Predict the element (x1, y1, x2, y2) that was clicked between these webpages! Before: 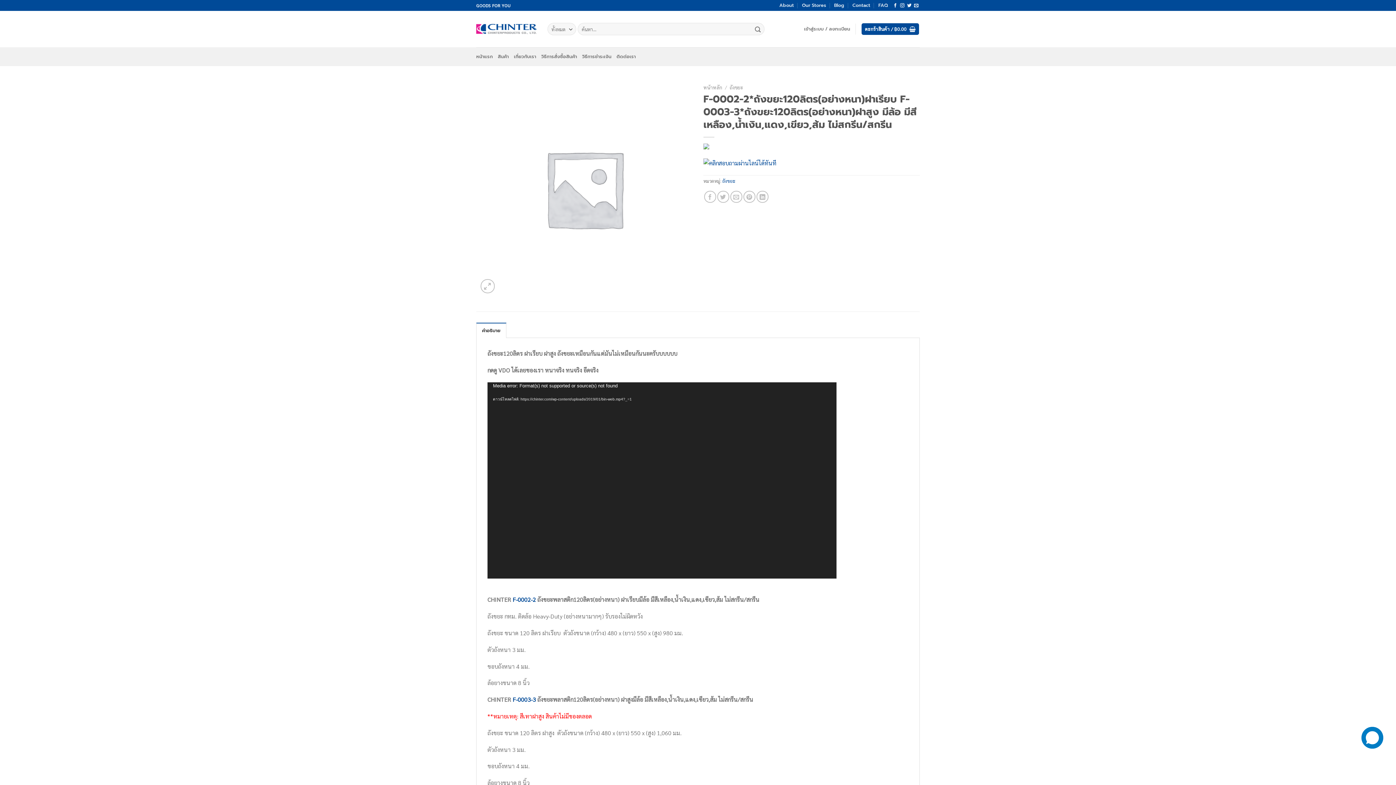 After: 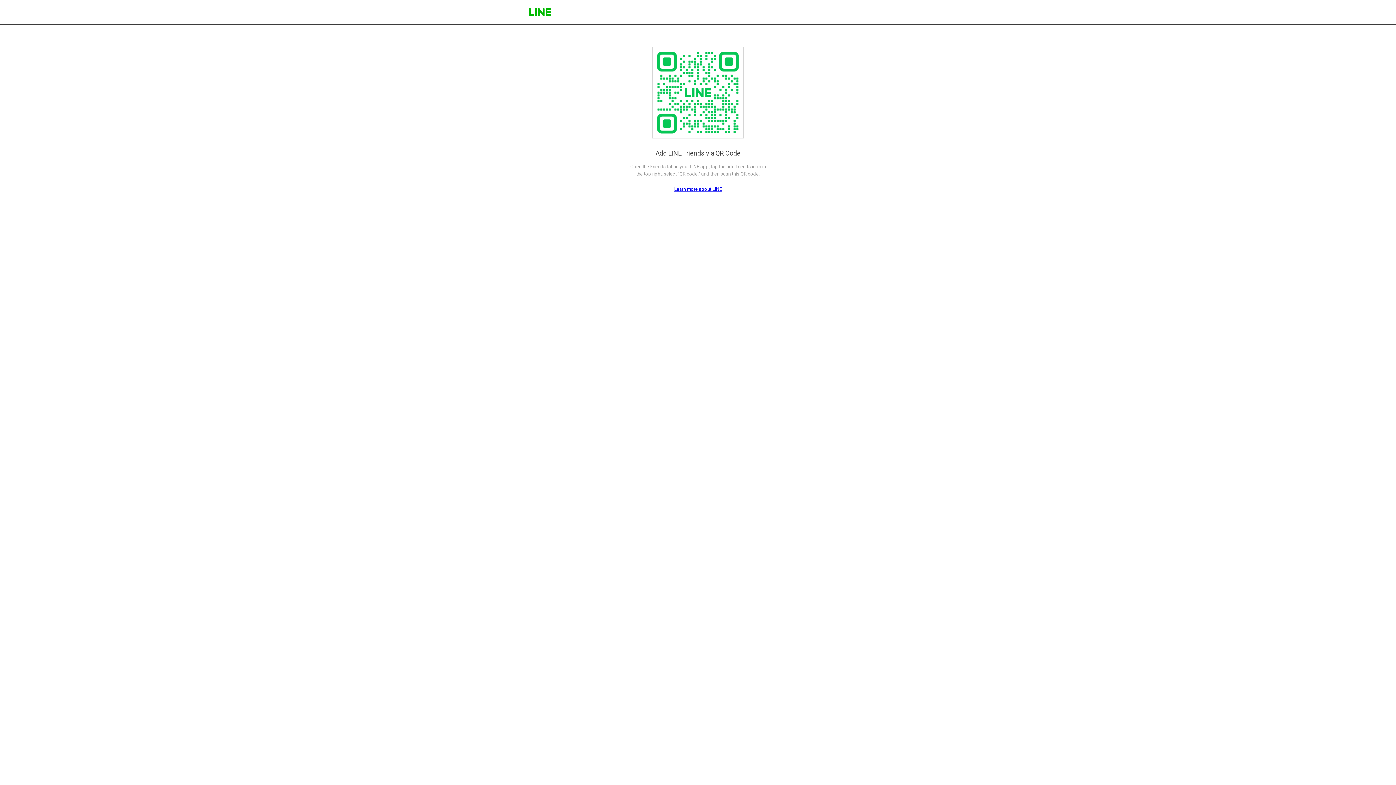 Action: bbox: (703, 158, 920, 167)